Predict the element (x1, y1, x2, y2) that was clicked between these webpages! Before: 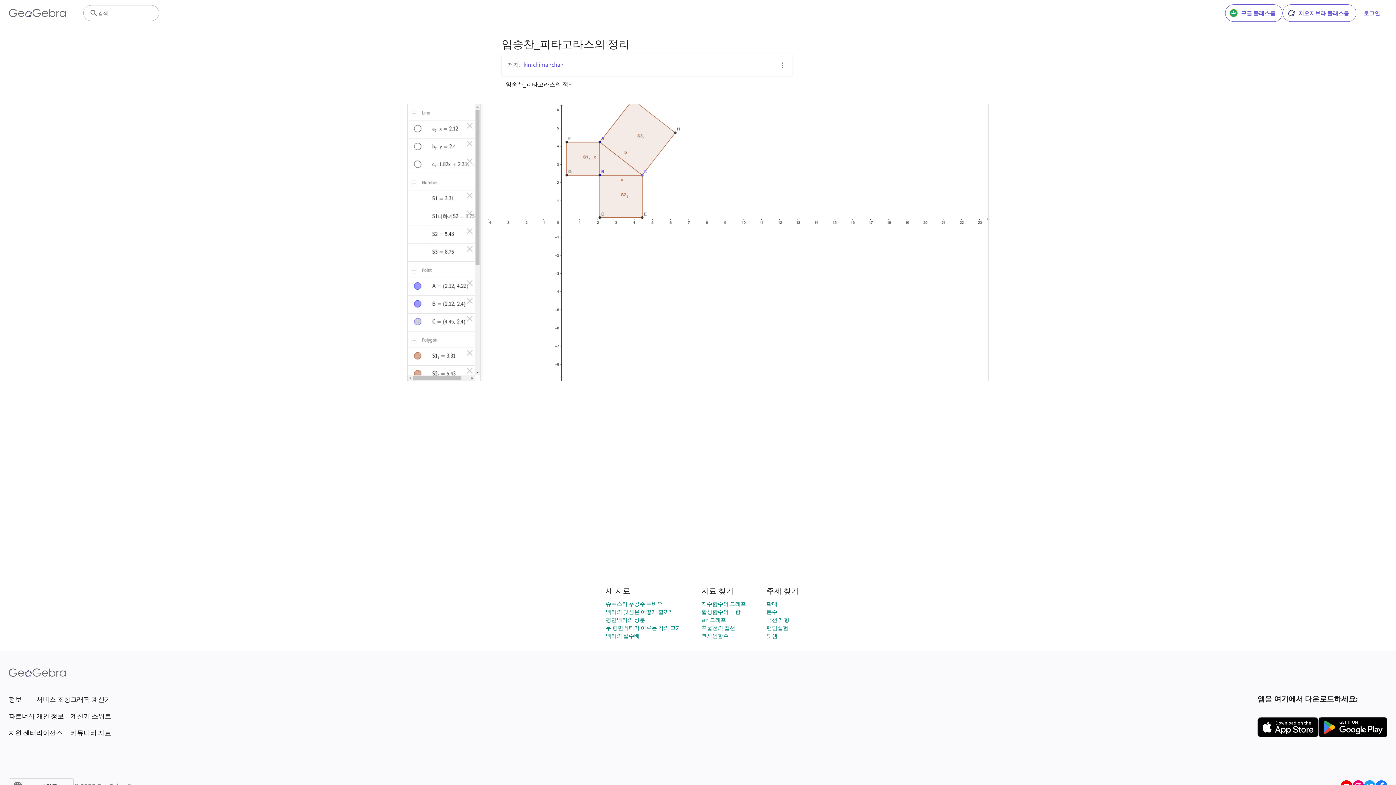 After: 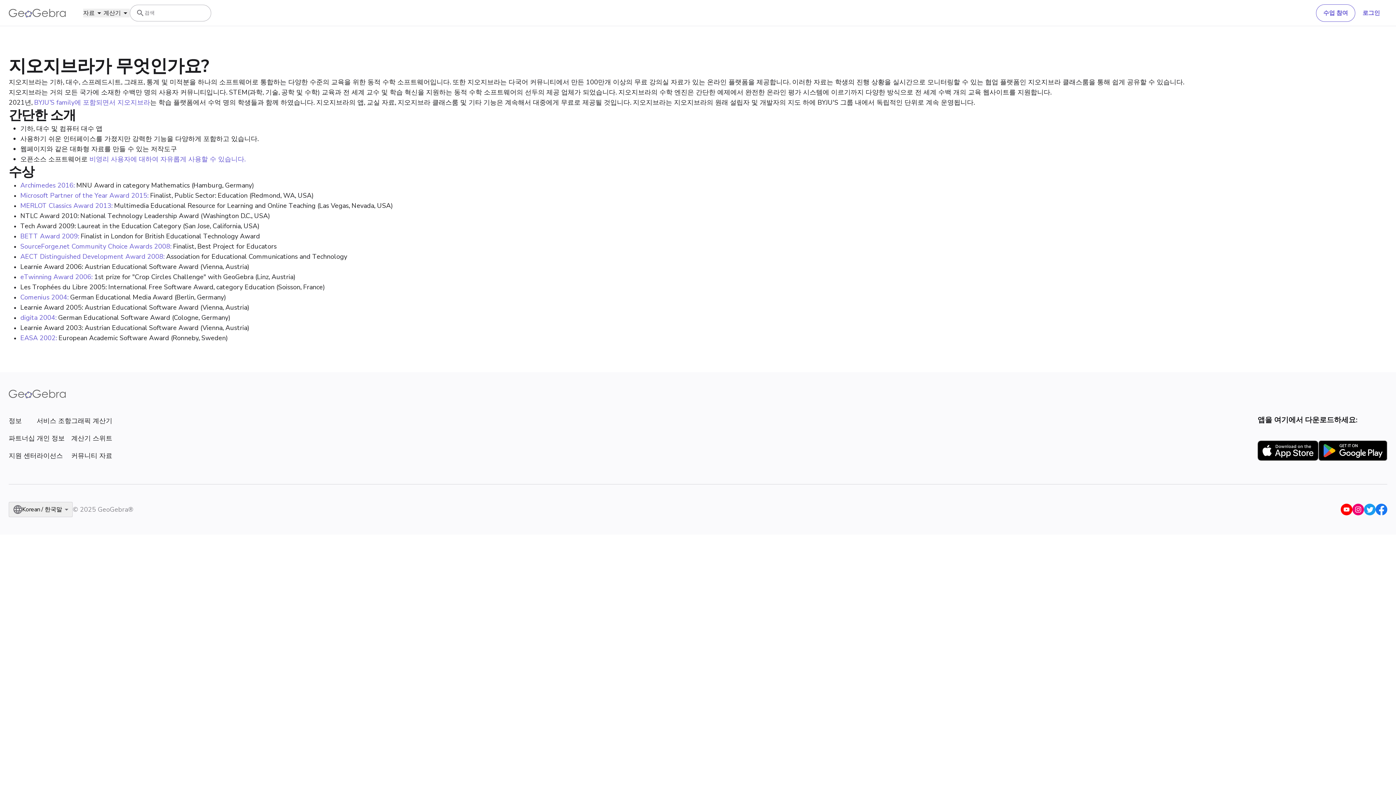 Action: label: 정보 bbox: (8, 694, 36, 704)